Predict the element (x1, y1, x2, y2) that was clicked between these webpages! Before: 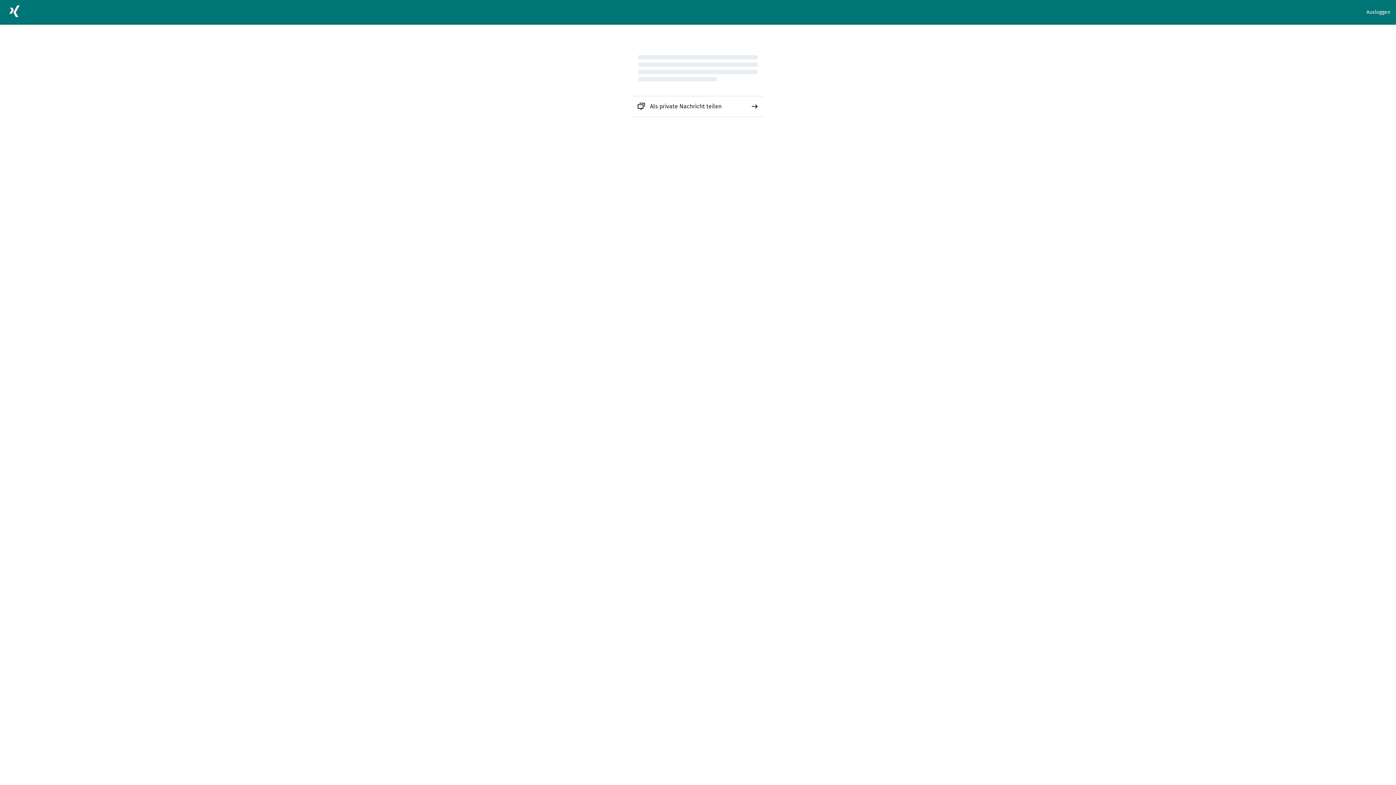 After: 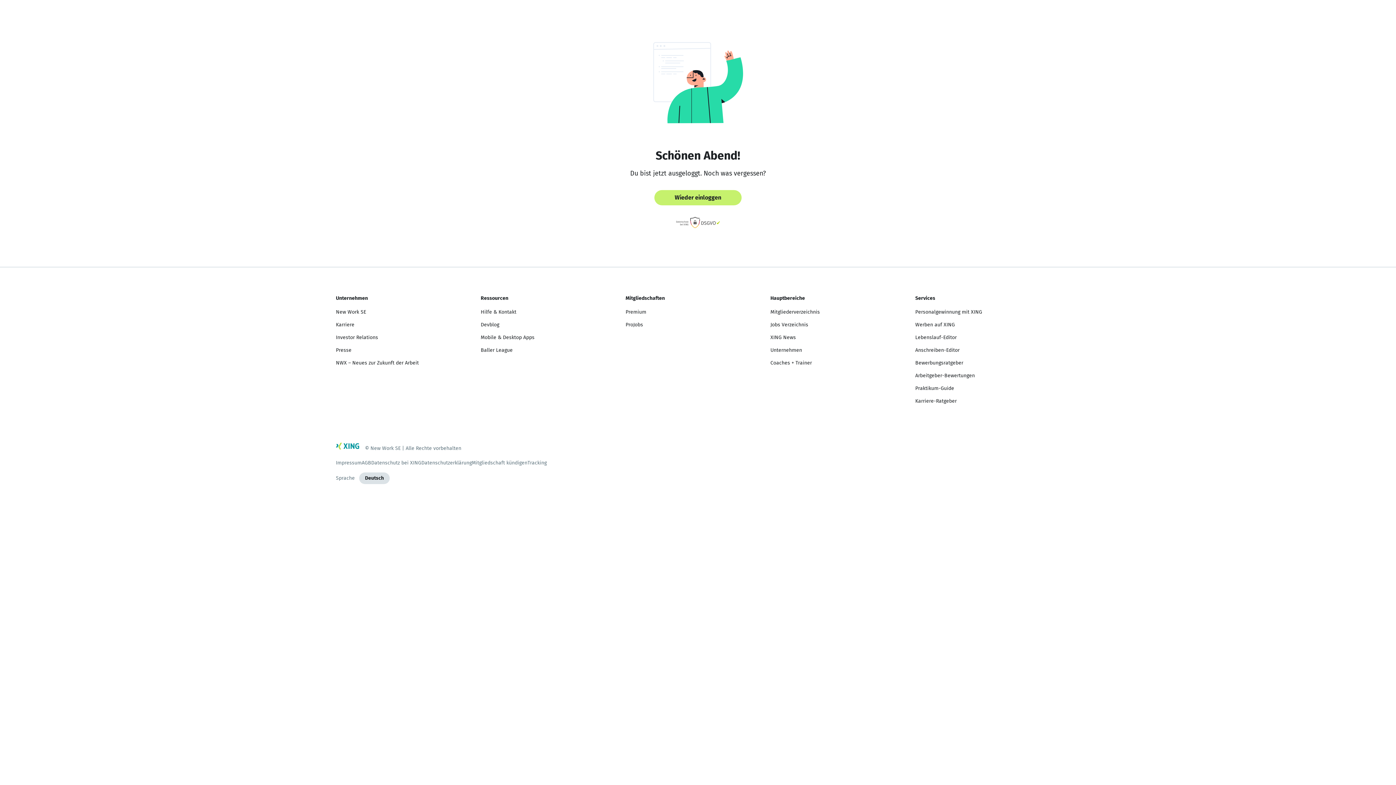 Action: label: Ausloggen bbox: (1366, 8, 1390, 16)